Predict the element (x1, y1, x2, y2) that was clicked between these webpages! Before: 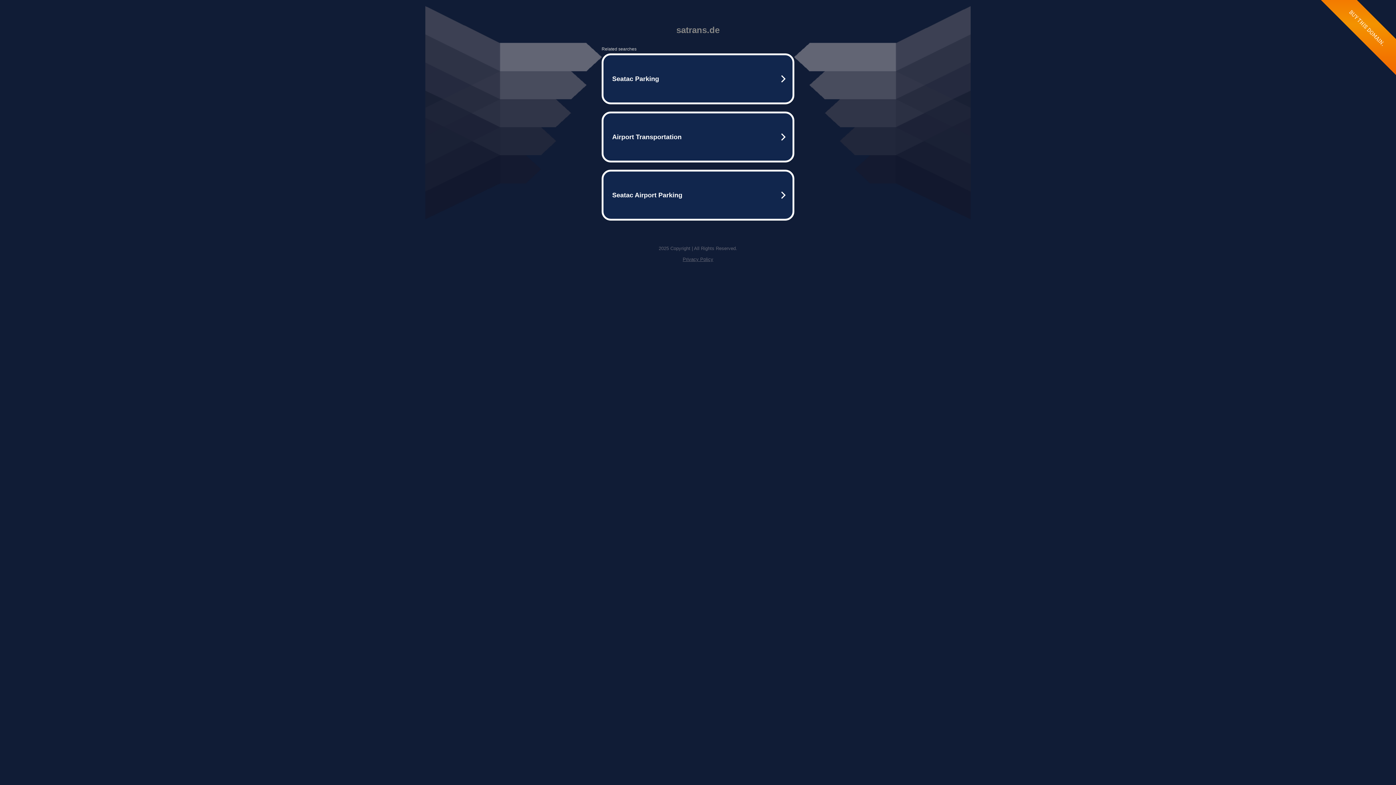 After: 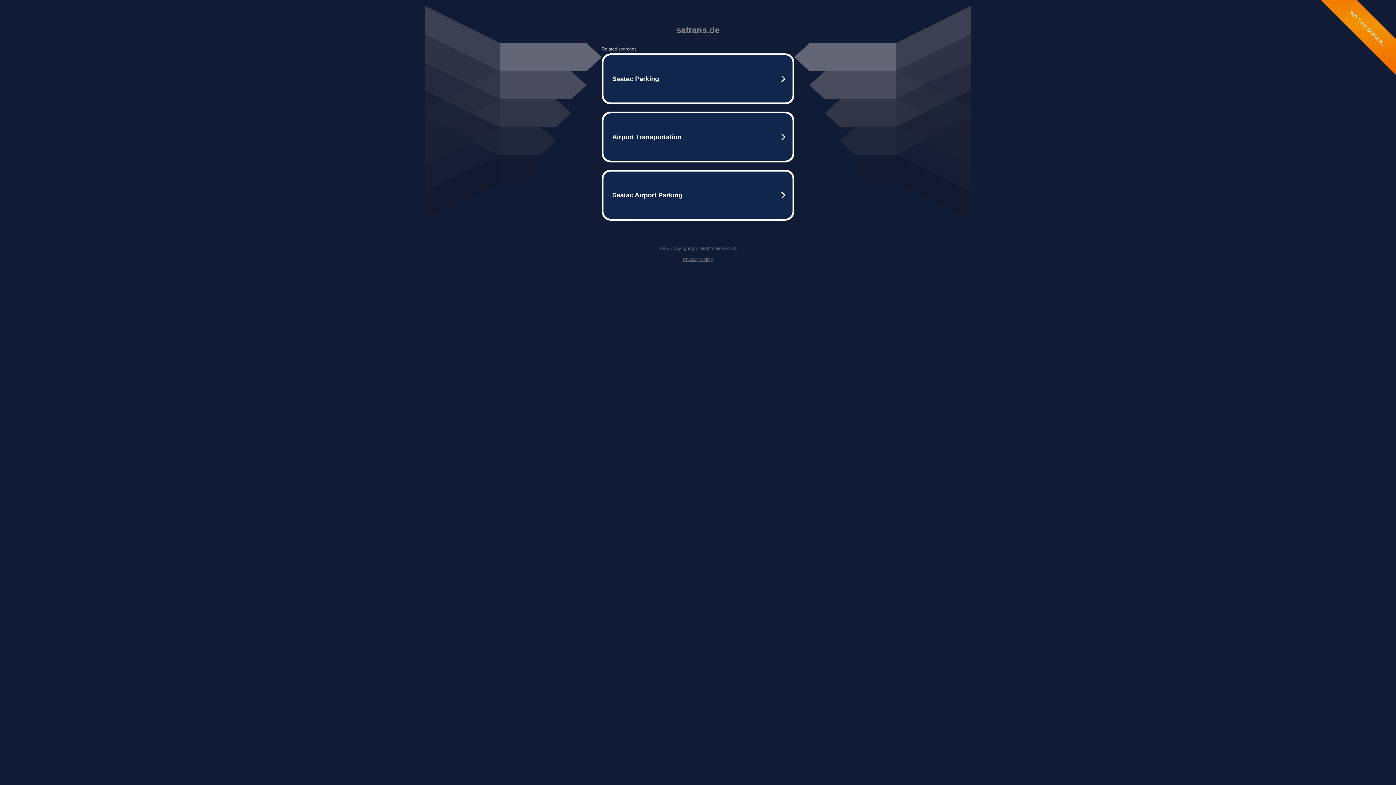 Action: bbox: (682, 256, 713, 262) label: Privacy Policy